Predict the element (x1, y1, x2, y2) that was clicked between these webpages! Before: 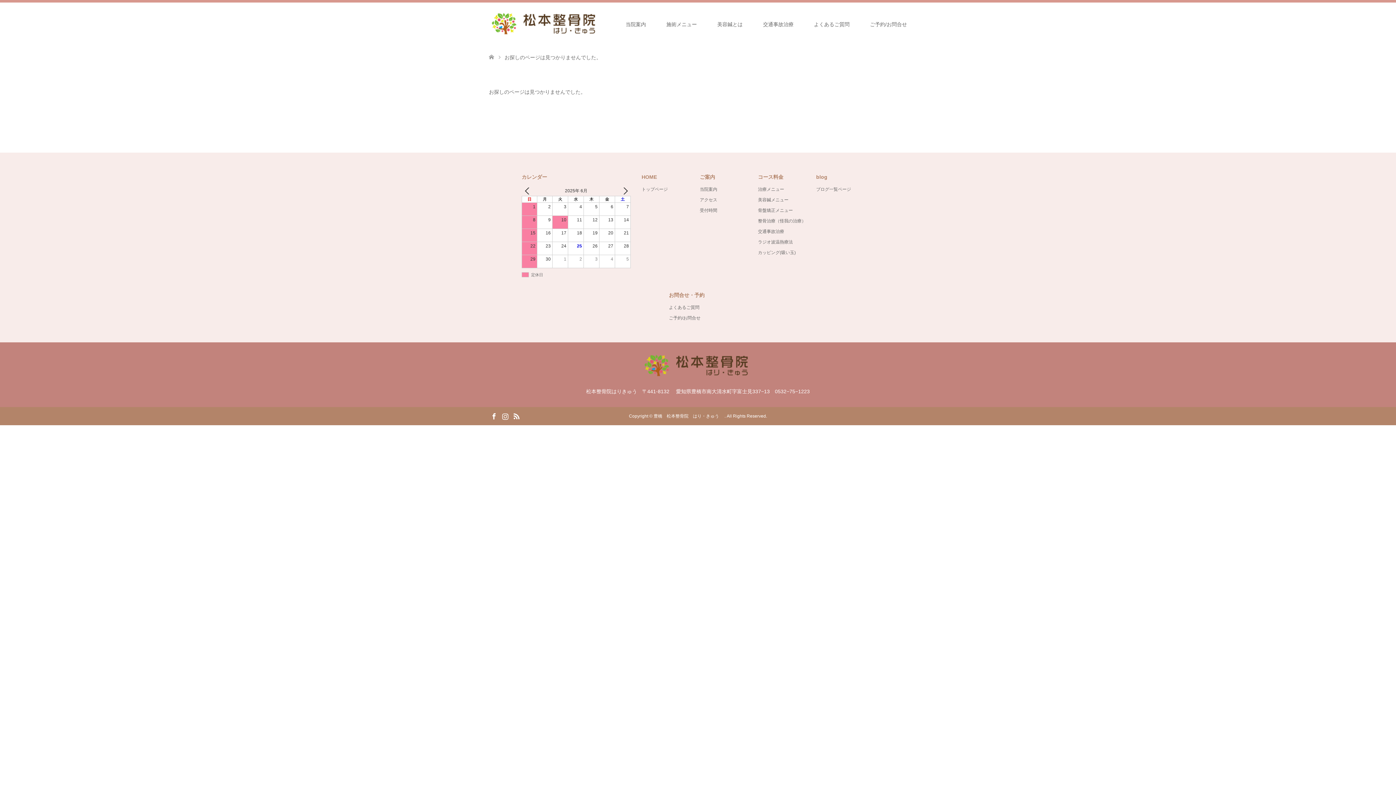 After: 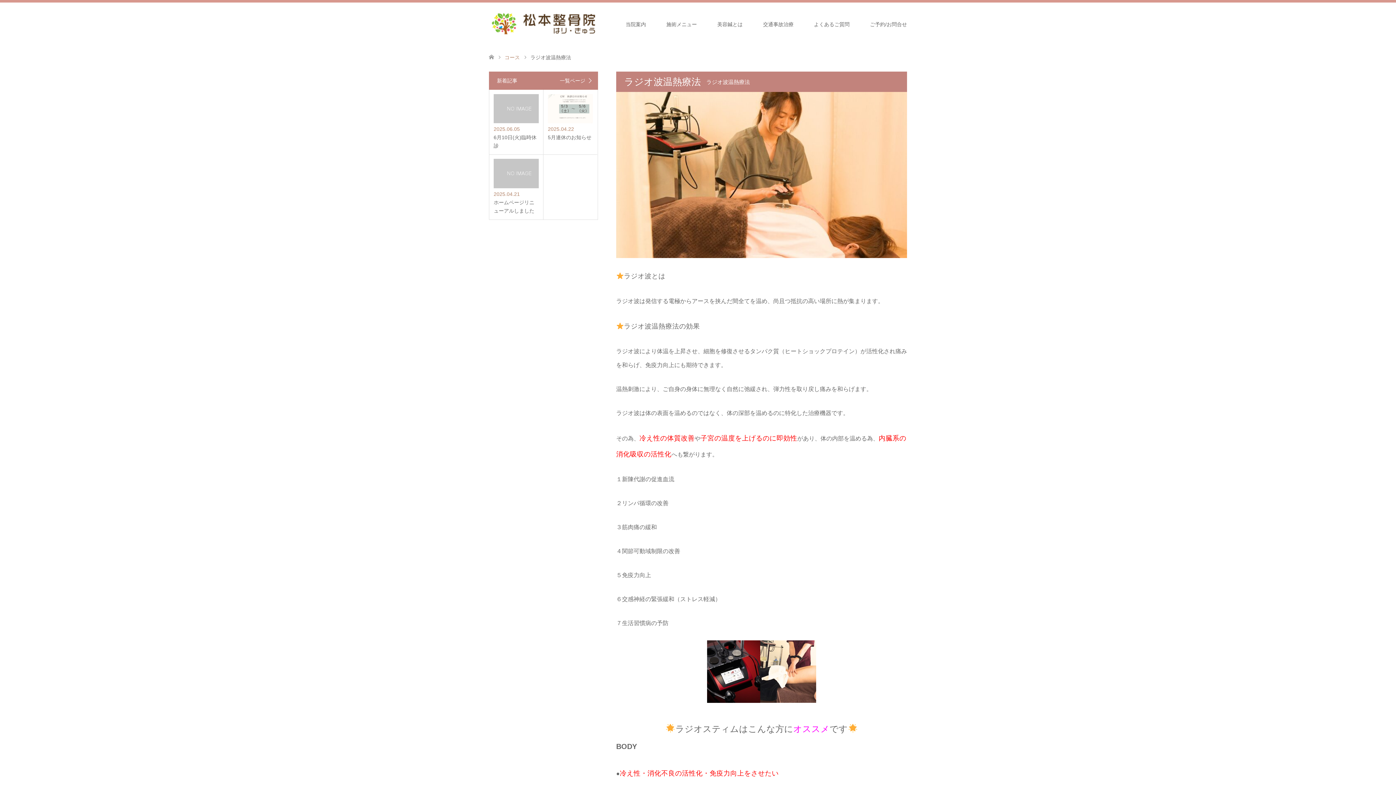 Action: bbox: (758, 239, 793, 244) label: ラジオ波温熱療法